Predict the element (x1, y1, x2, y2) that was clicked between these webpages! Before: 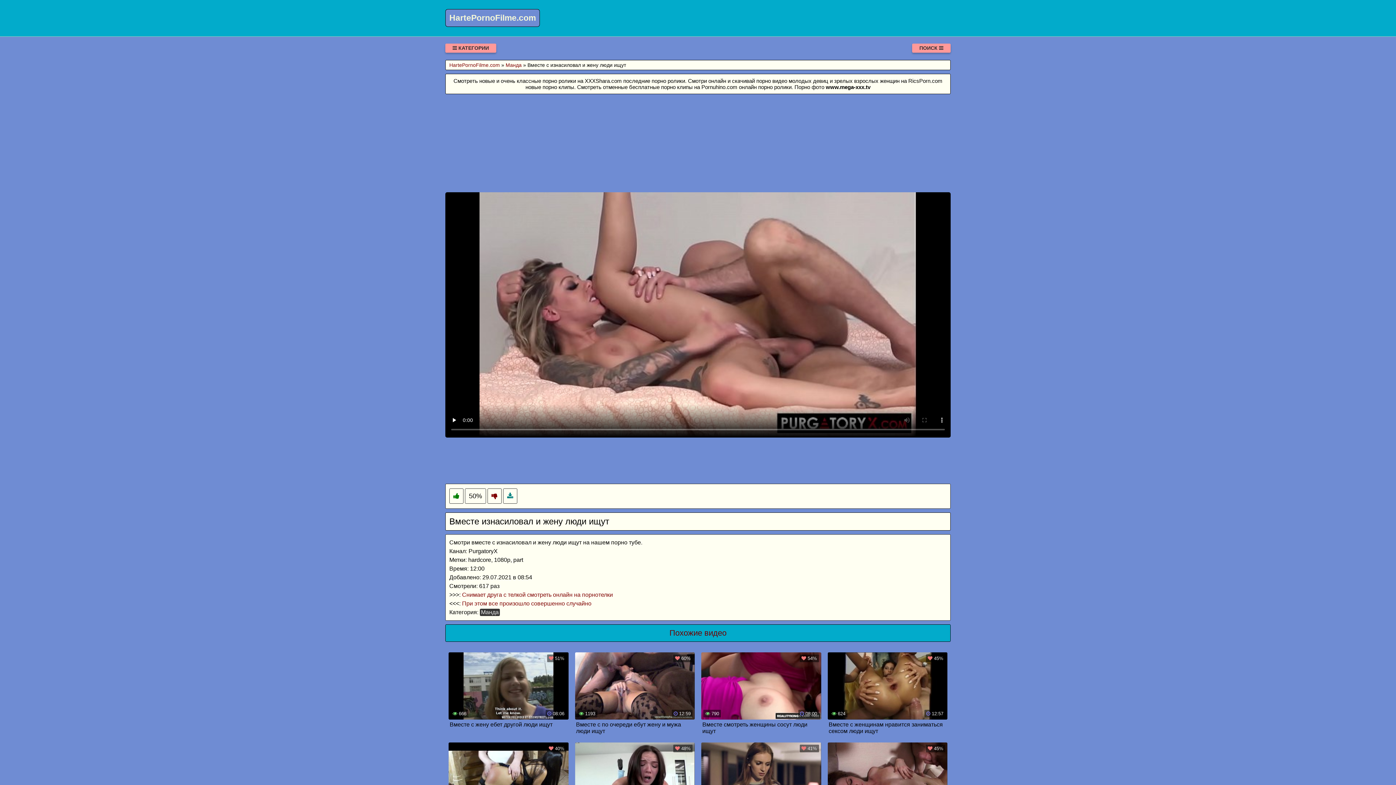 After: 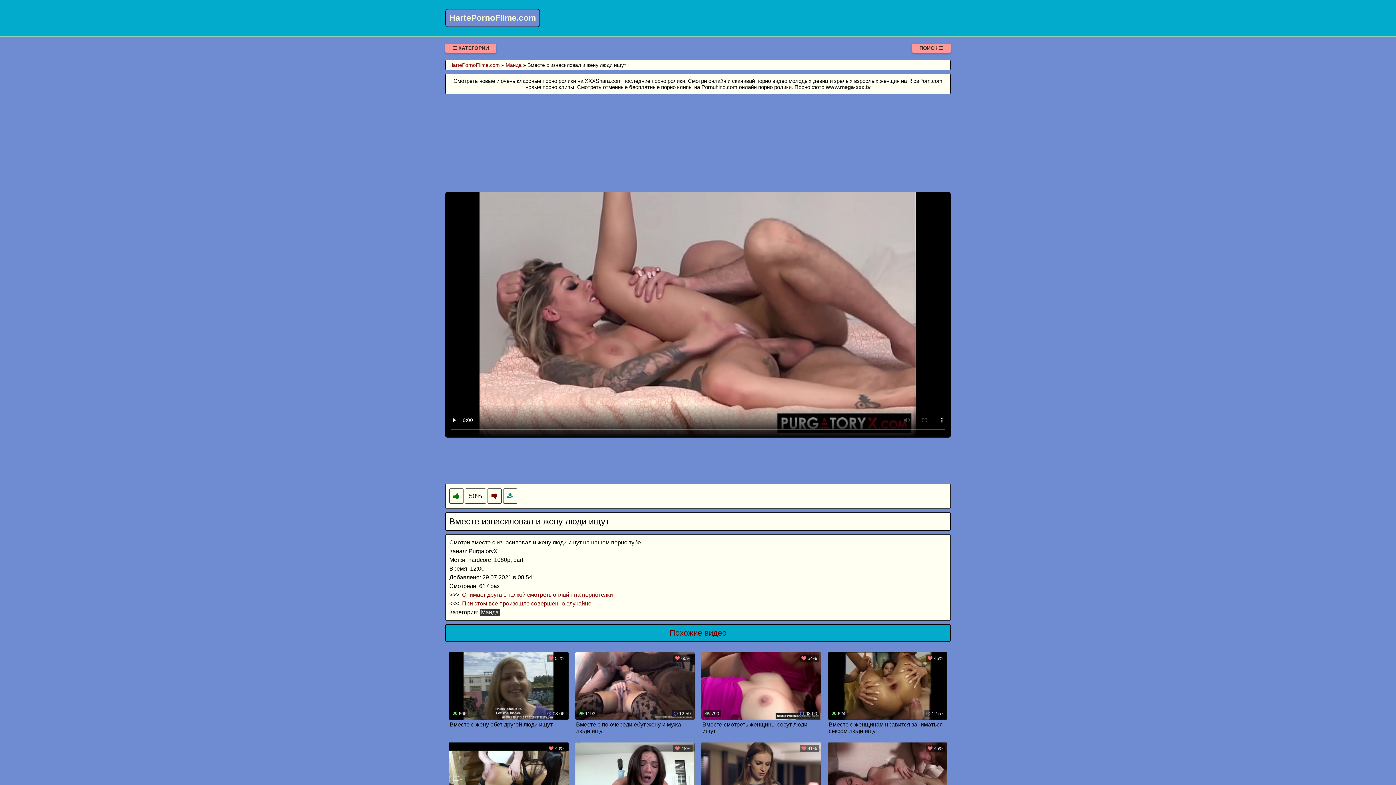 Action: label: www.mega-xxx.tv bbox: (826, 84, 870, 90)